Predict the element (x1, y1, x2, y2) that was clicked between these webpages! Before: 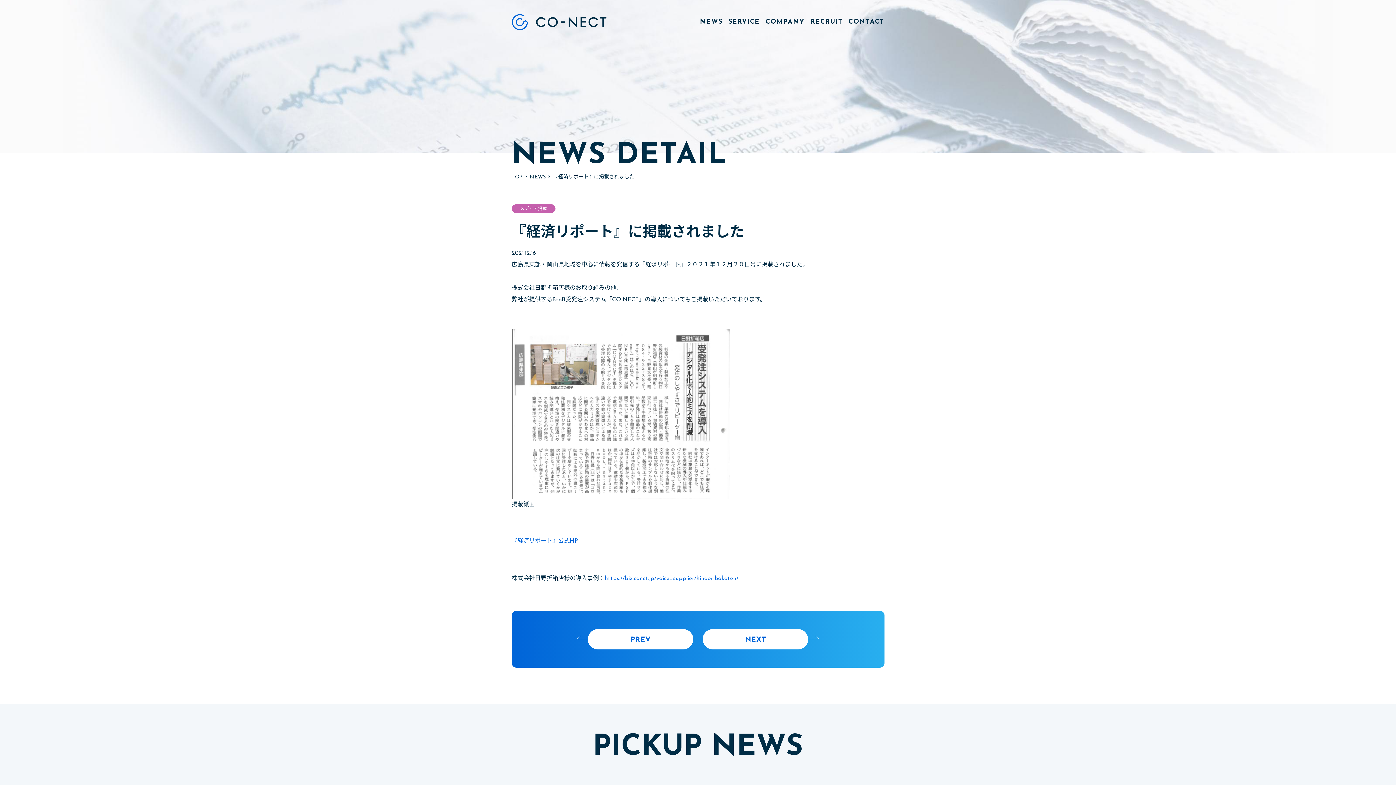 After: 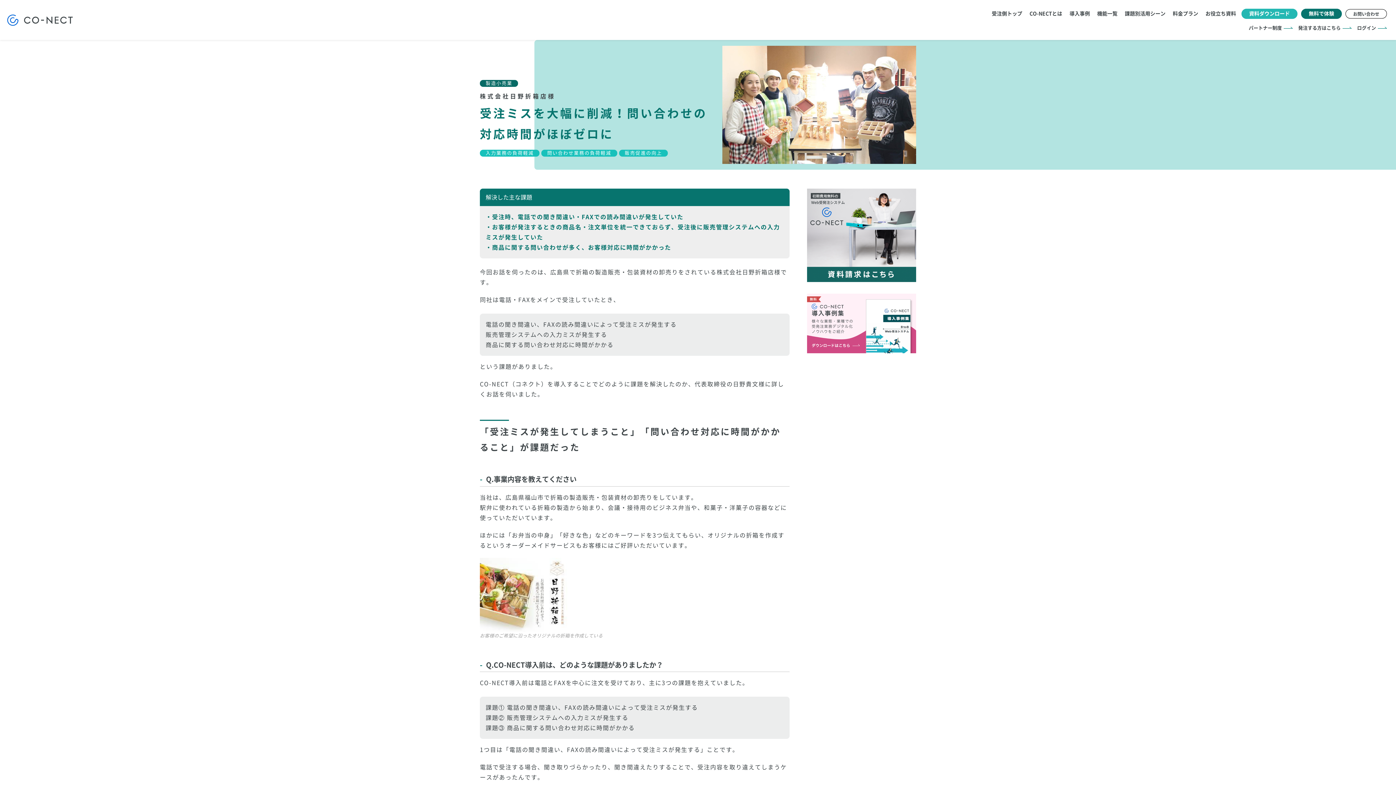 Action: bbox: (604, 573, 738, 584) label: https://biz.conct.jp/voice_supplier/hinooribakoten/